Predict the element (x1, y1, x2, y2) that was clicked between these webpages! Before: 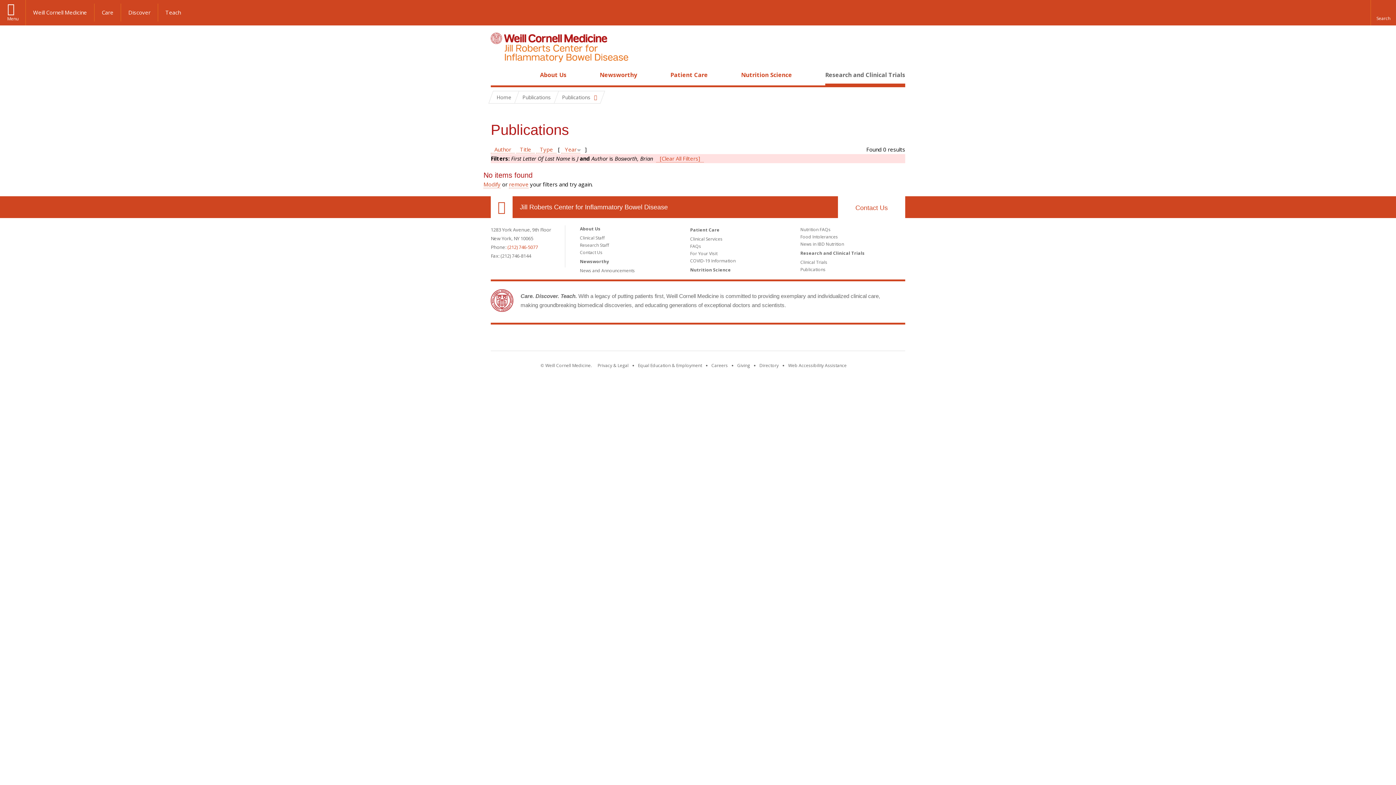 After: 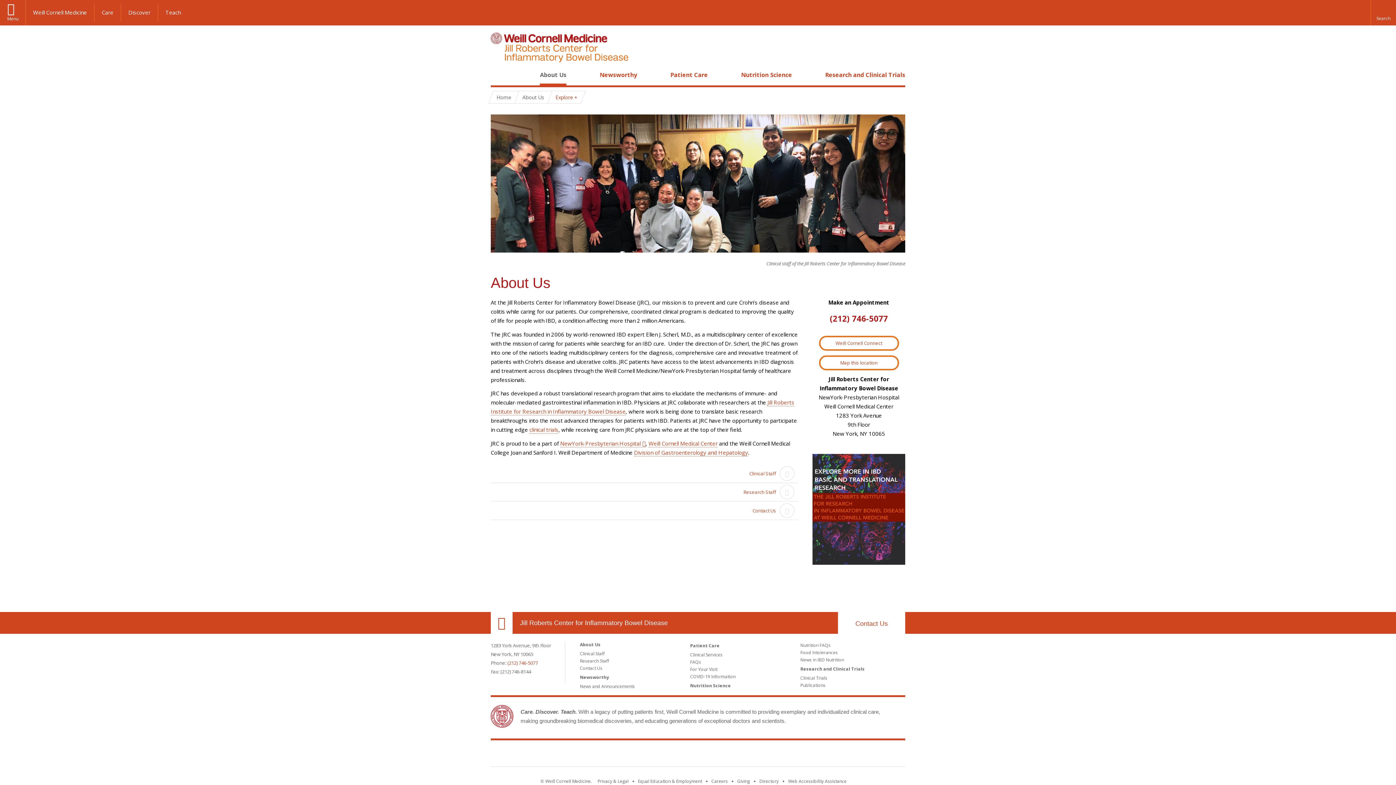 Action: bbox: (540, 70, 566, 78) label: About Us